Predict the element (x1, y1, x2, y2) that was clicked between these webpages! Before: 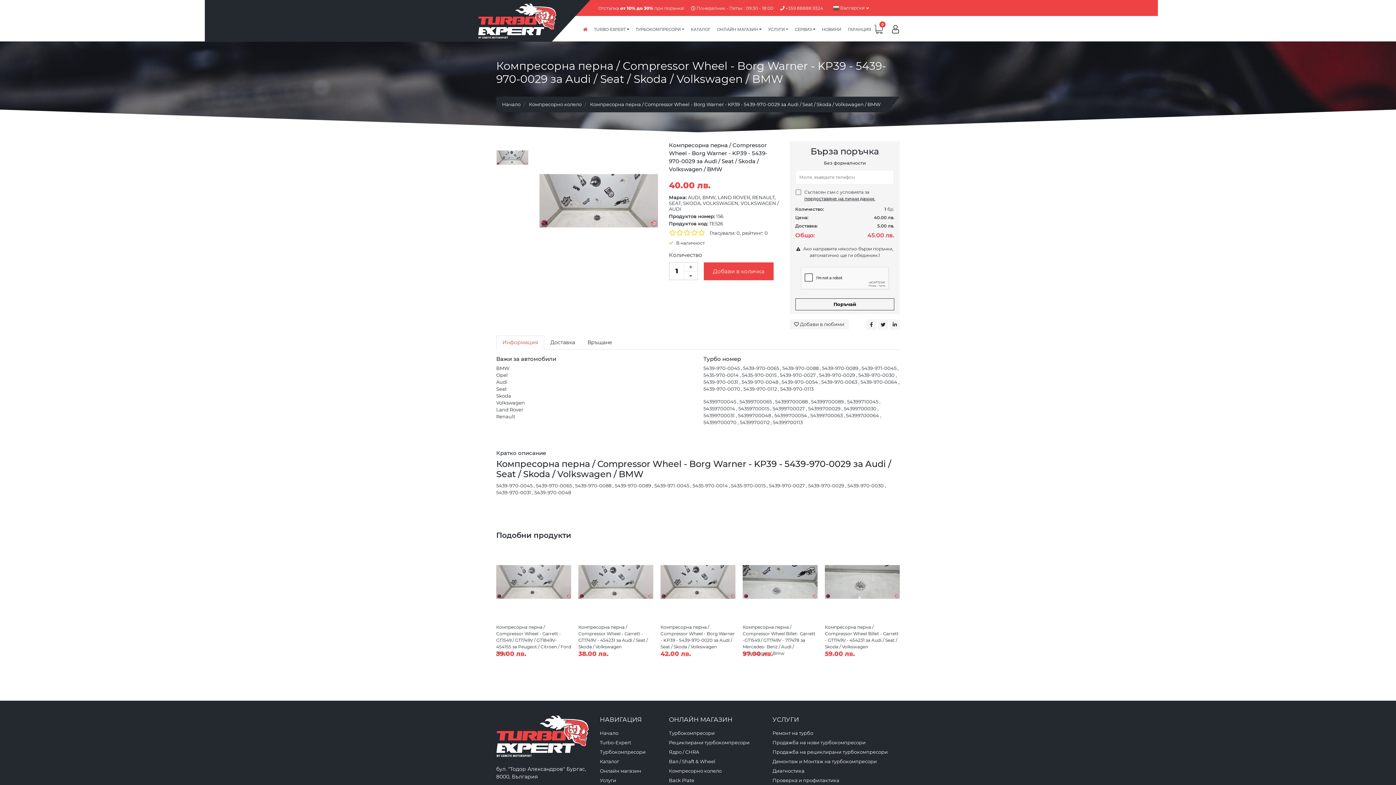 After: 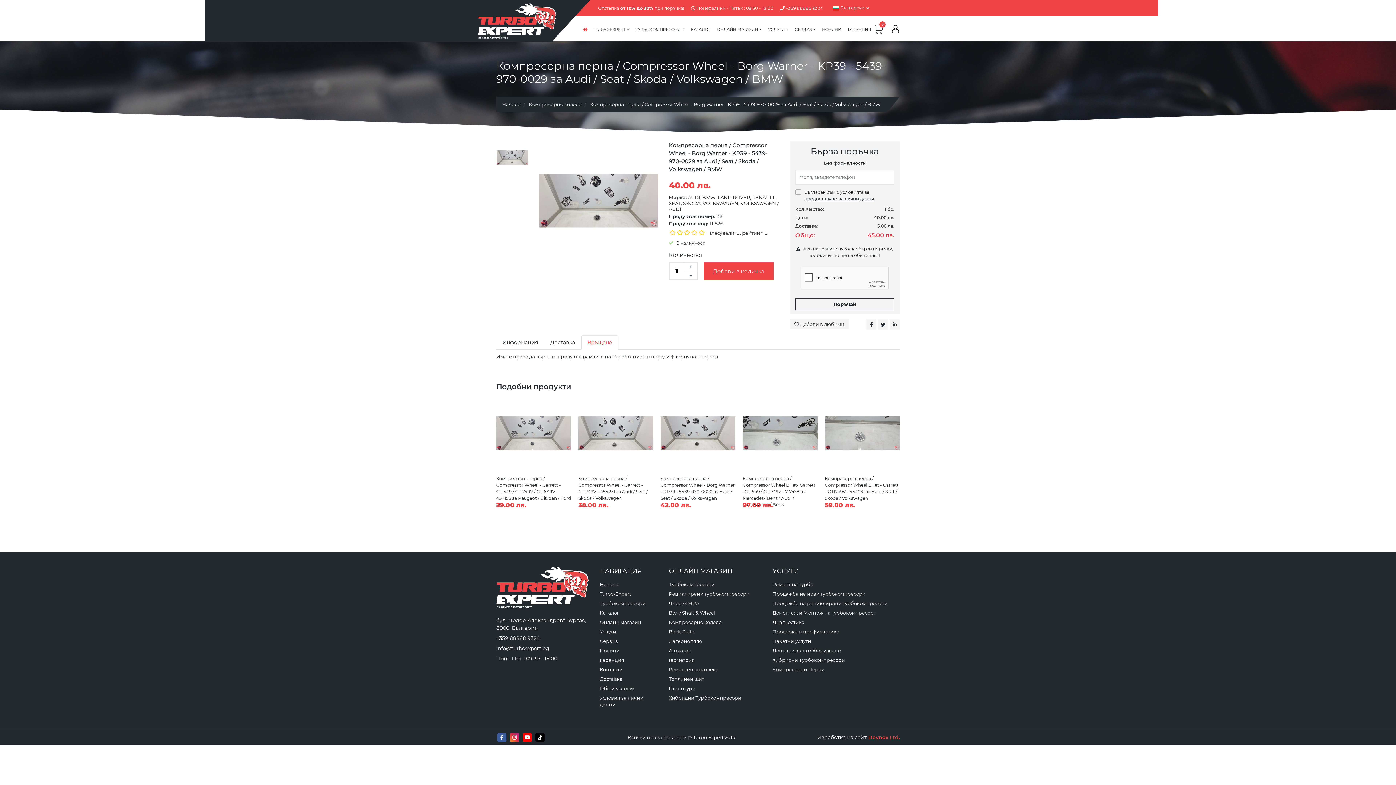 Action: label: Връщане bbox: (581, 335, 618, 349)